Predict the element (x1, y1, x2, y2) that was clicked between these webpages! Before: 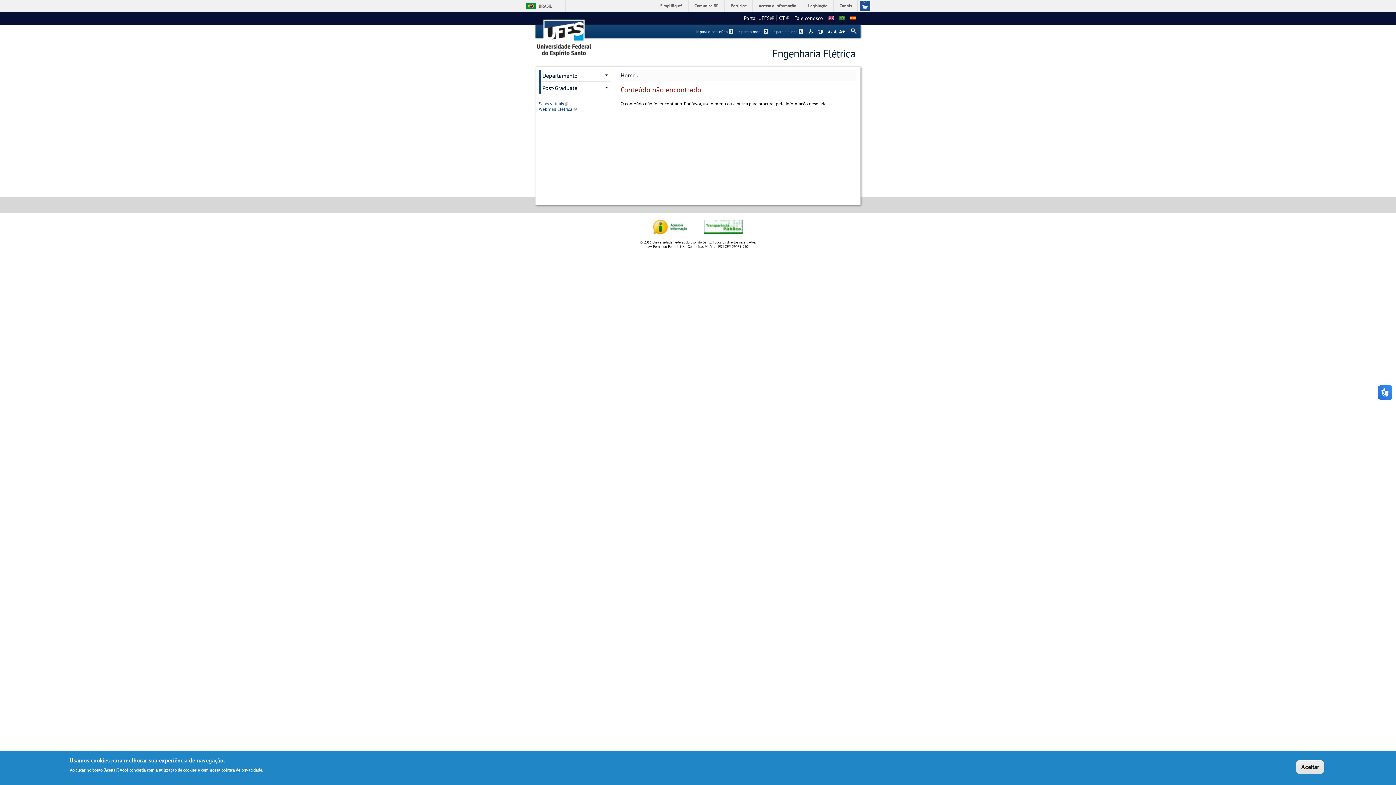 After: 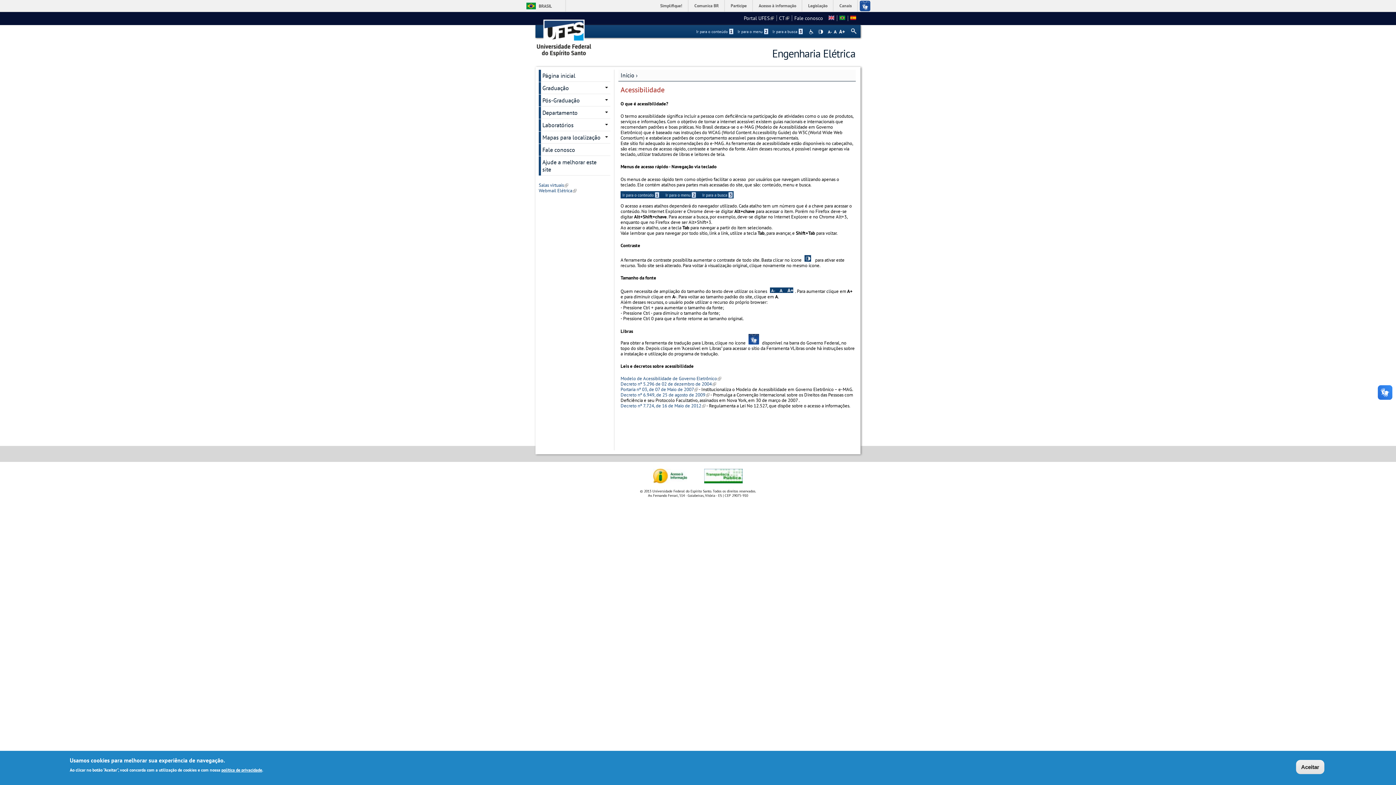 Action: label: Acessibilidade bbox: (809, 29, 814, 34)